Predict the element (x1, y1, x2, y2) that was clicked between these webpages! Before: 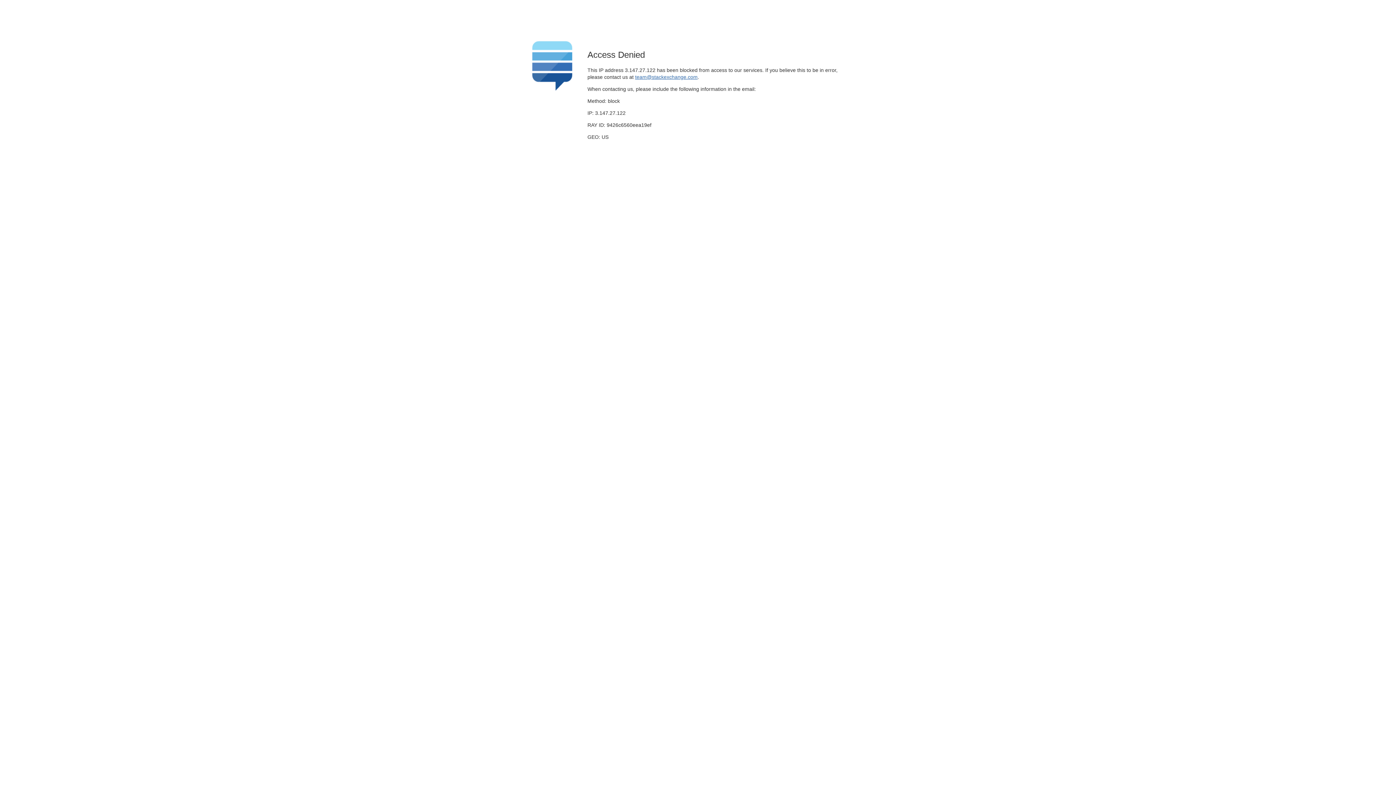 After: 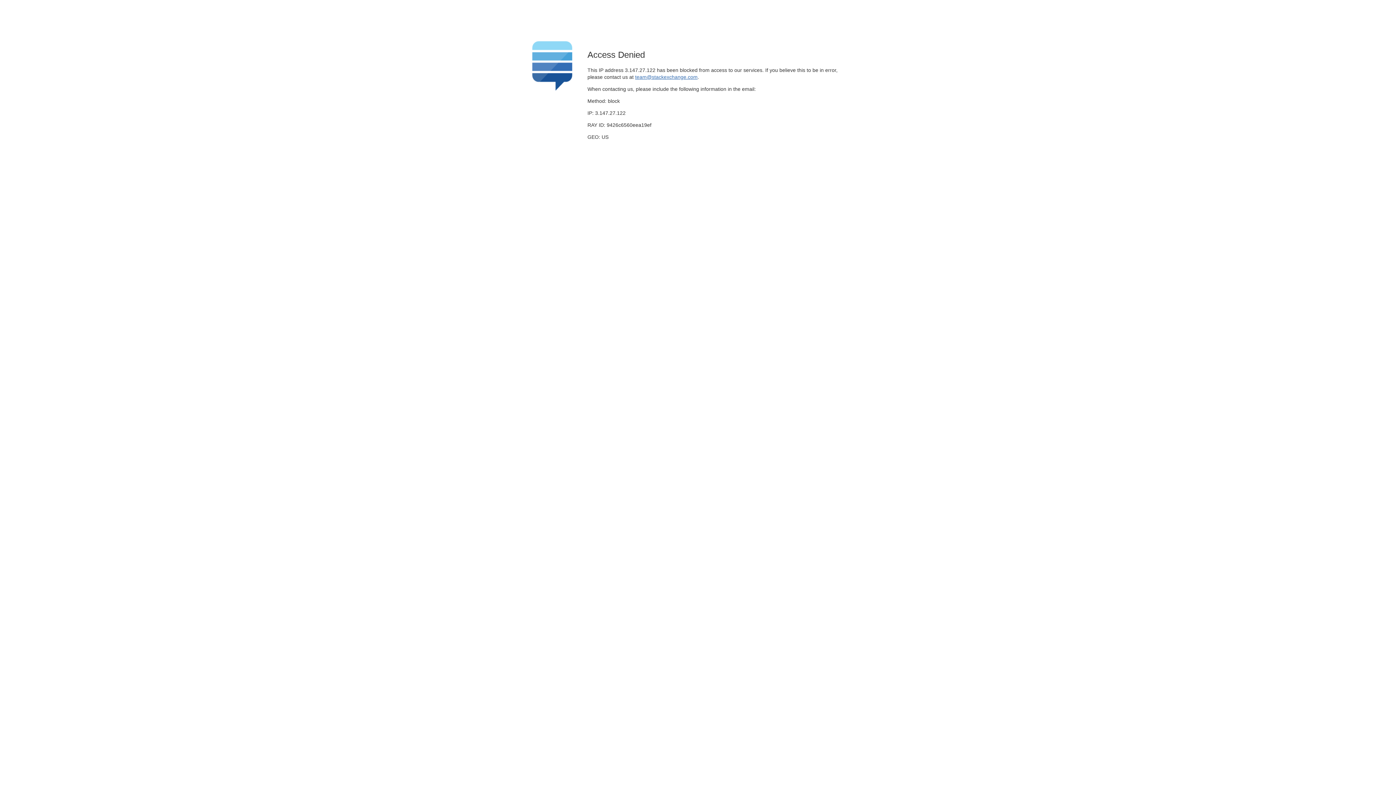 Action: label: team@stackexchange.com bbox: (635, 74, 697, 79)